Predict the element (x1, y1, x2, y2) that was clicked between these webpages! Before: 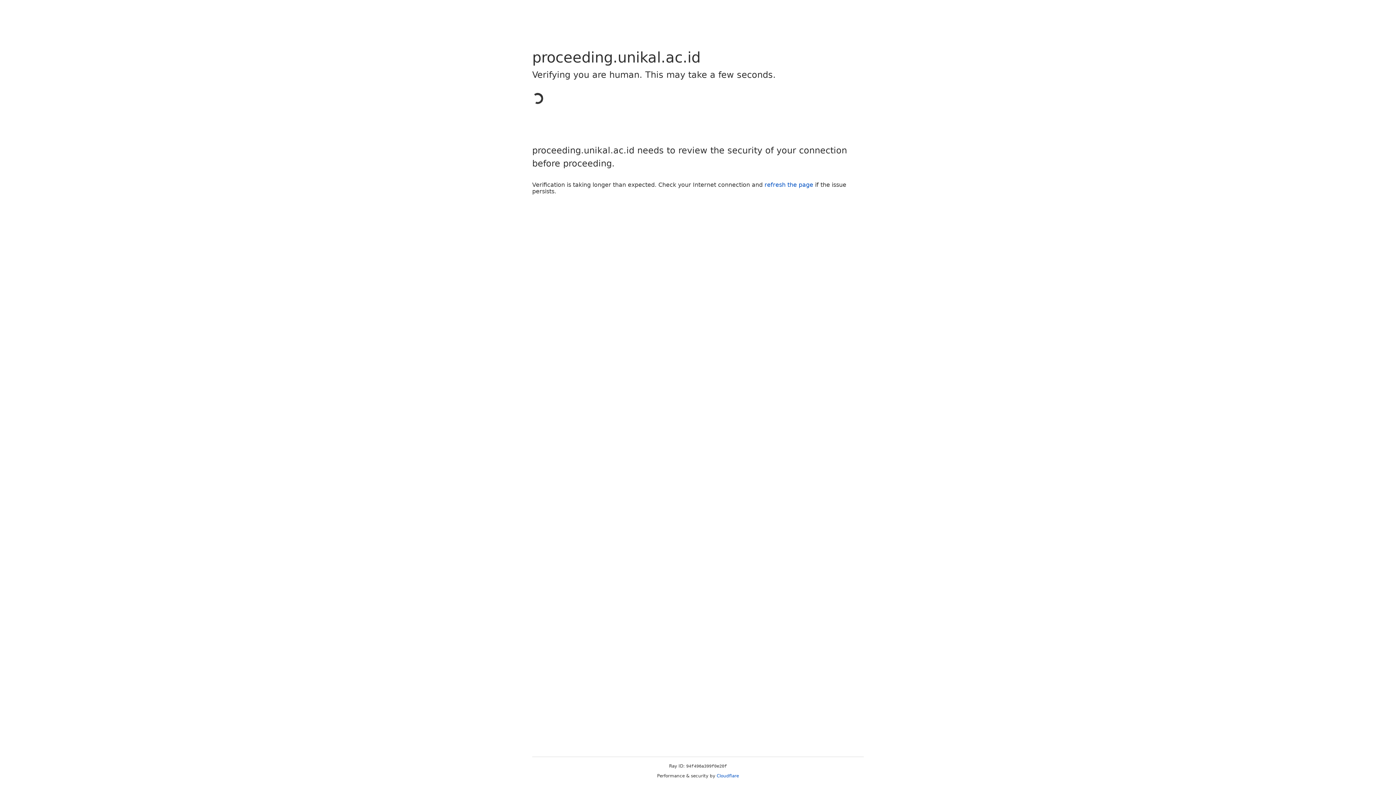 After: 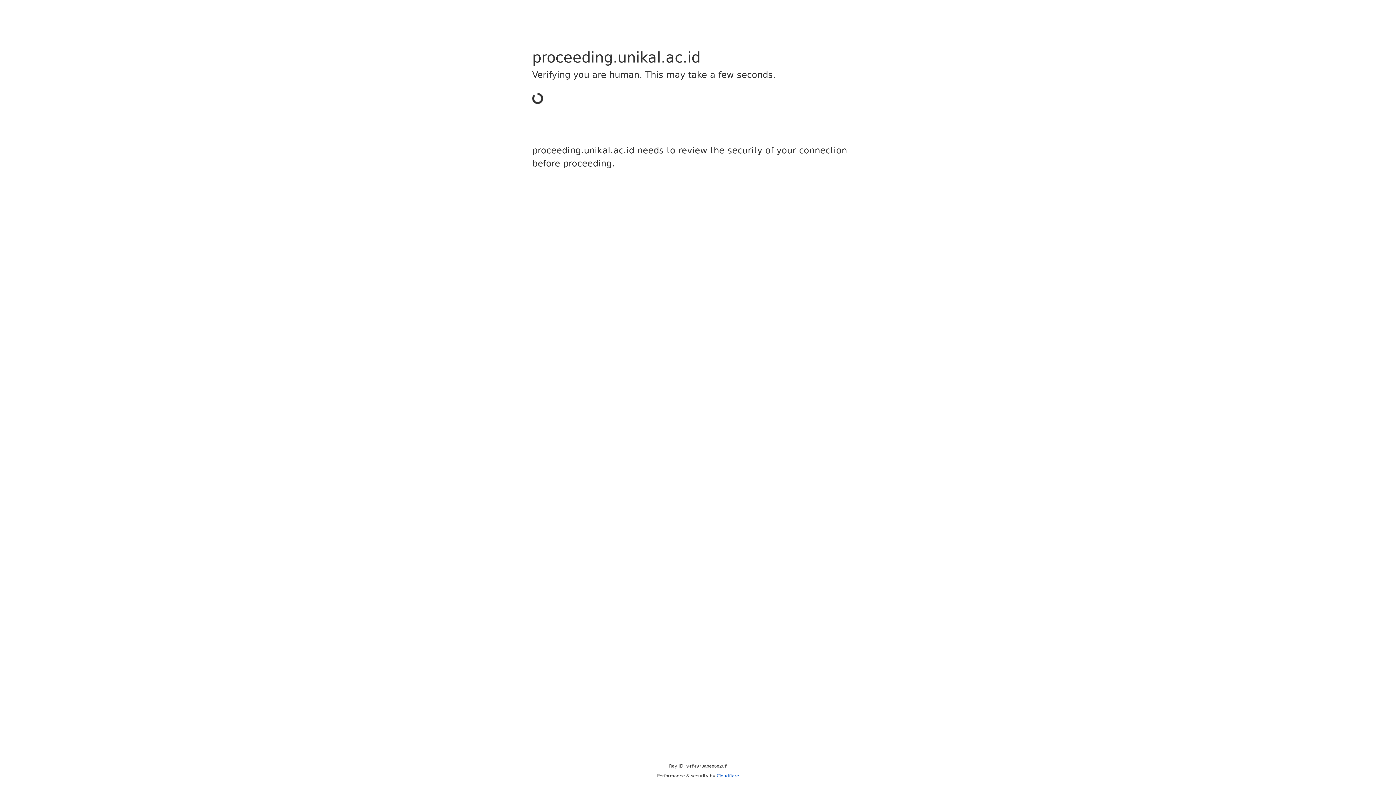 Action: label: Cloudflare bbox: (716, 773, 739, 778)